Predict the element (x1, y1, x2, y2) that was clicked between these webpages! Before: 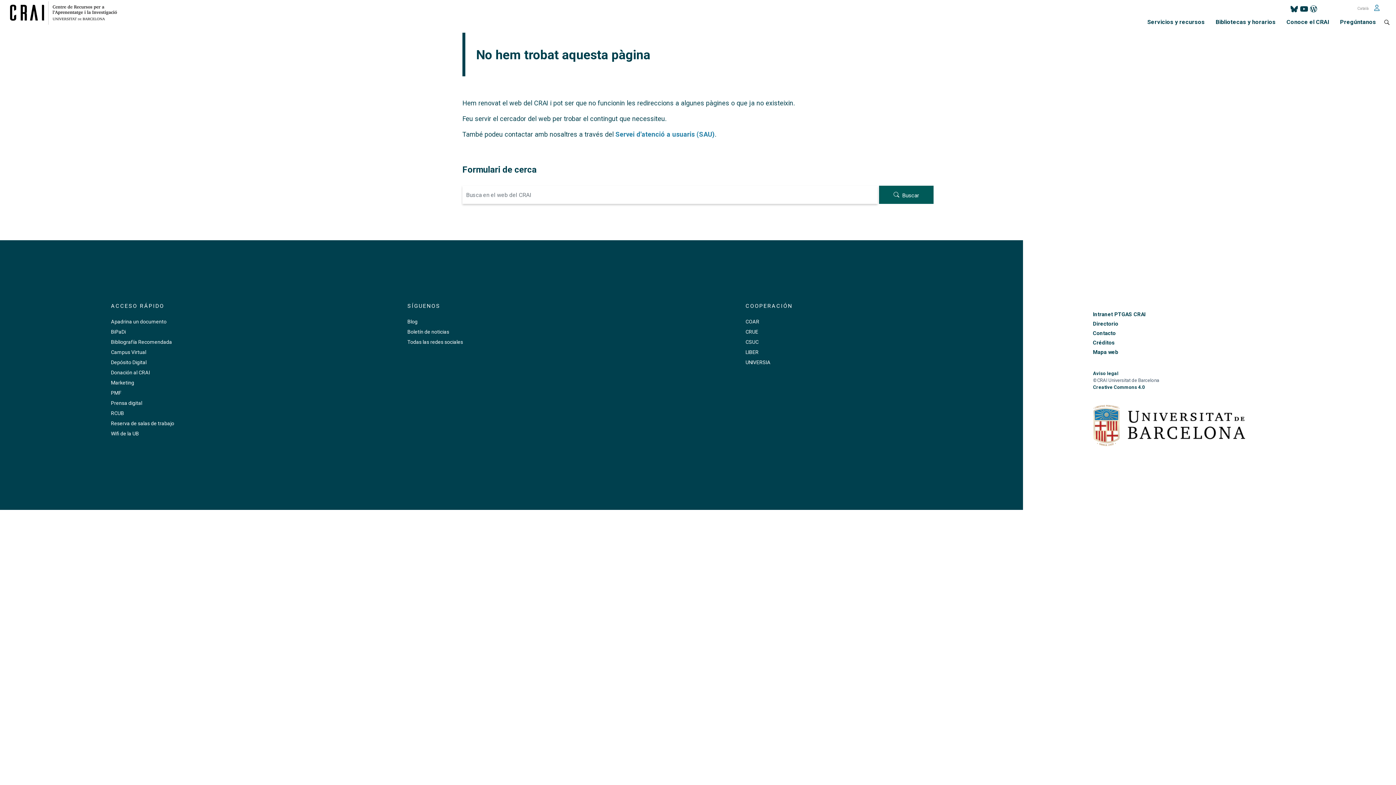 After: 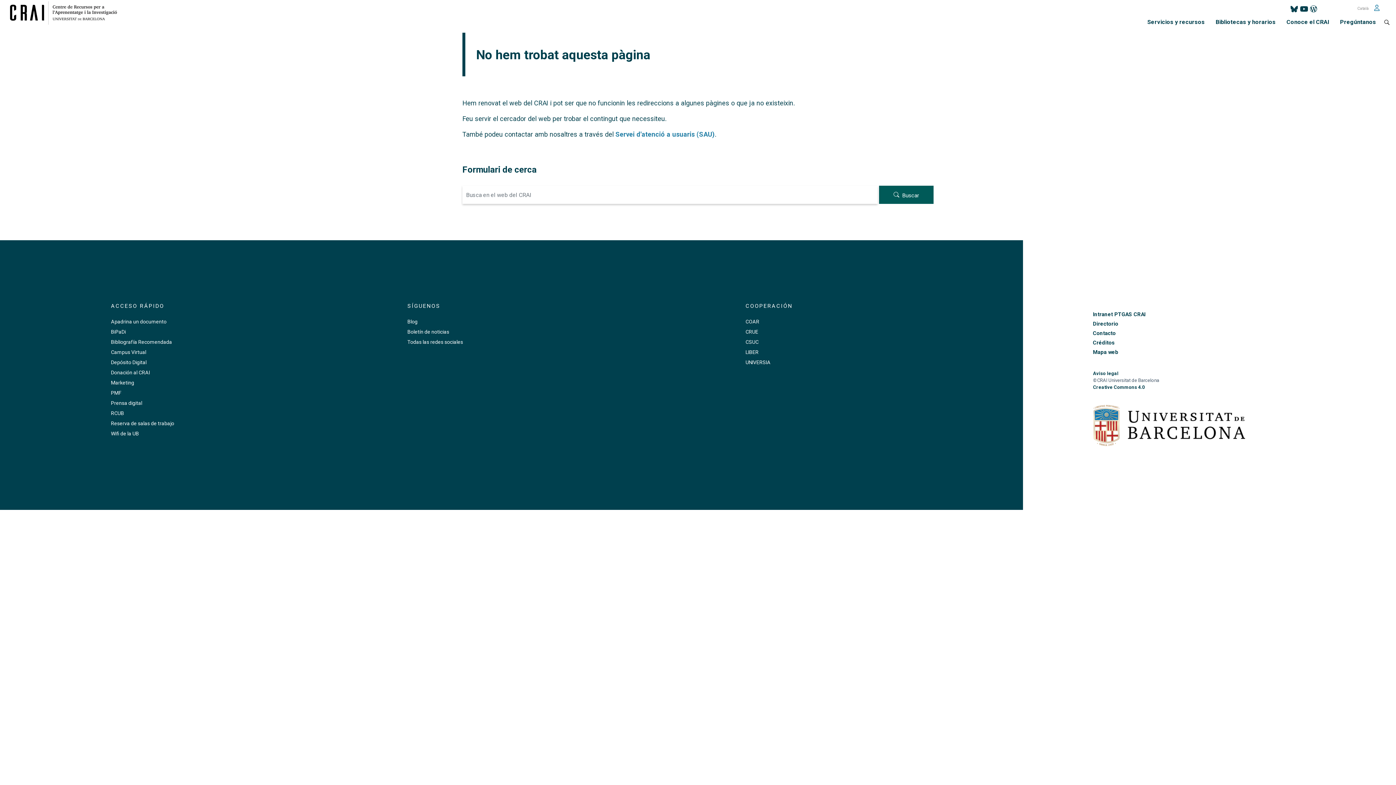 Action: bbox: (1093, 384, 1145, 390) label: Creative Commons 4.0